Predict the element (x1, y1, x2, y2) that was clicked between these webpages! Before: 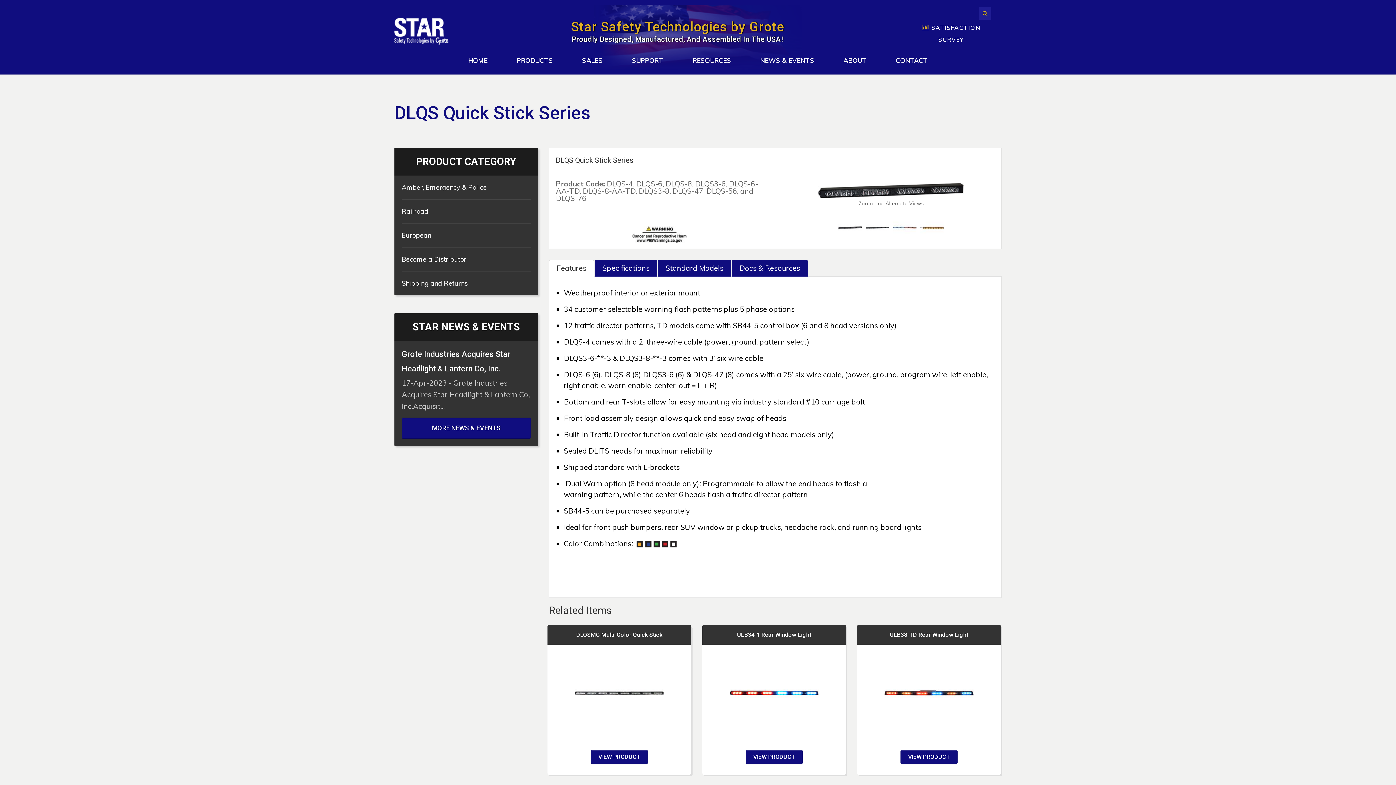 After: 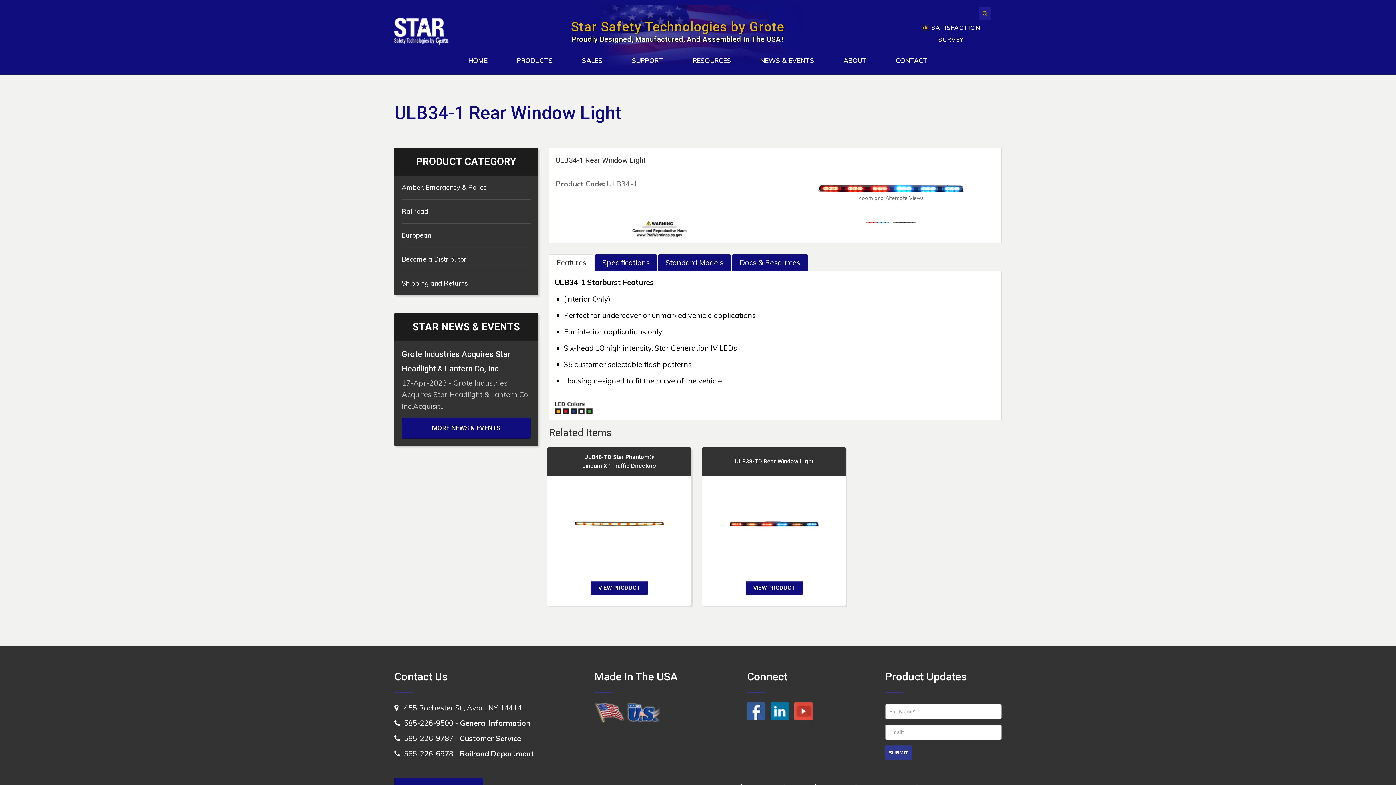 Action: bbox: (737, 630, 811, 639) label: ULB34-1 Rear Window Light